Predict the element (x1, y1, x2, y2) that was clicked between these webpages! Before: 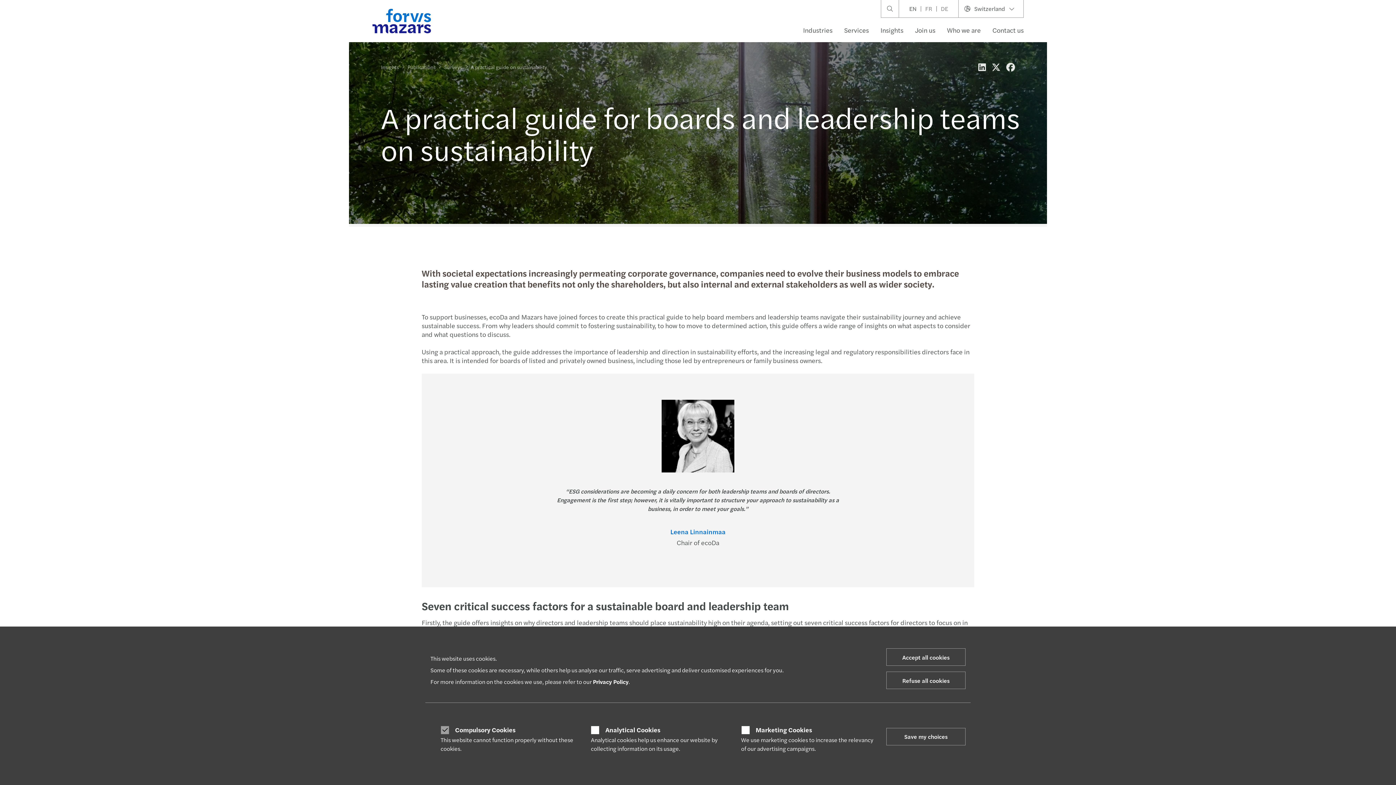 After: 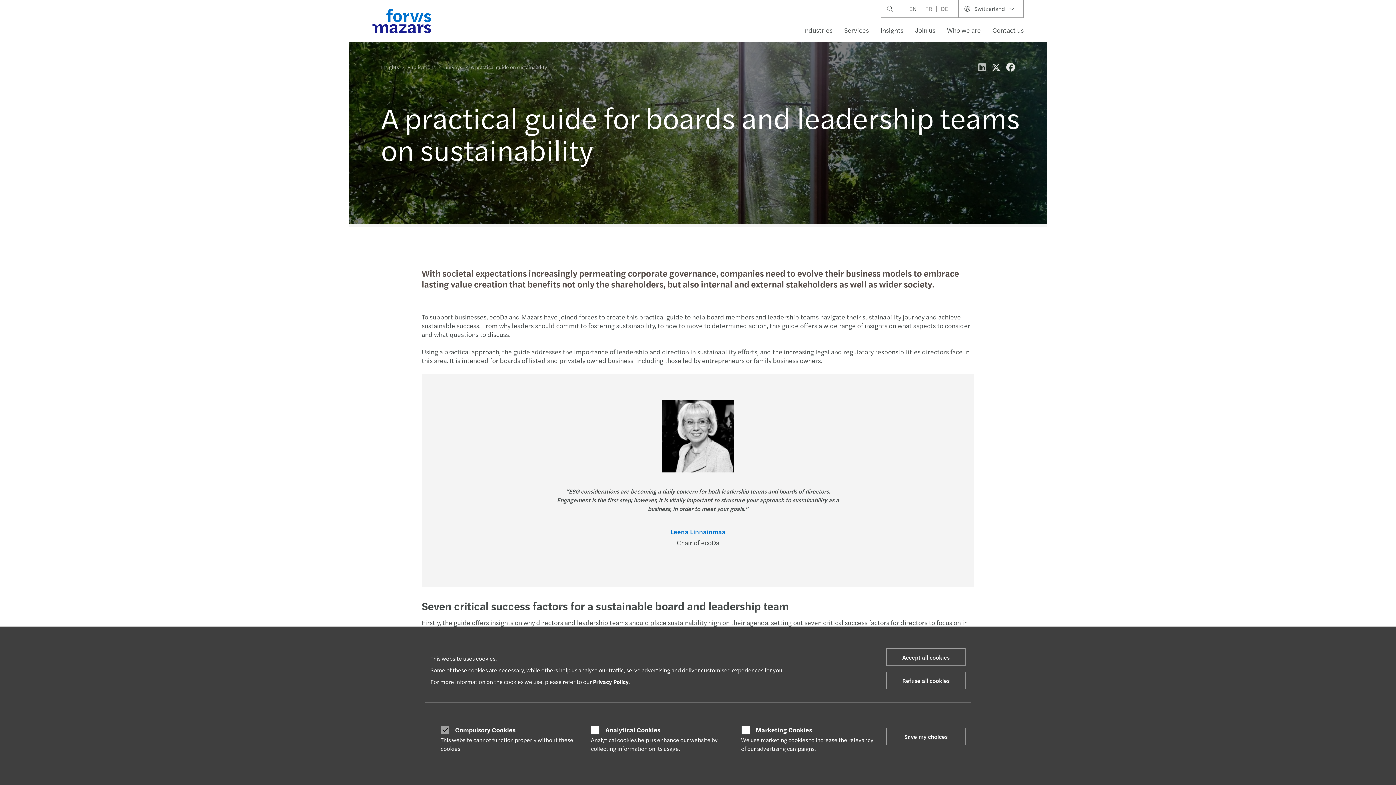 Action: bbox: (978, 60, 986, 73)